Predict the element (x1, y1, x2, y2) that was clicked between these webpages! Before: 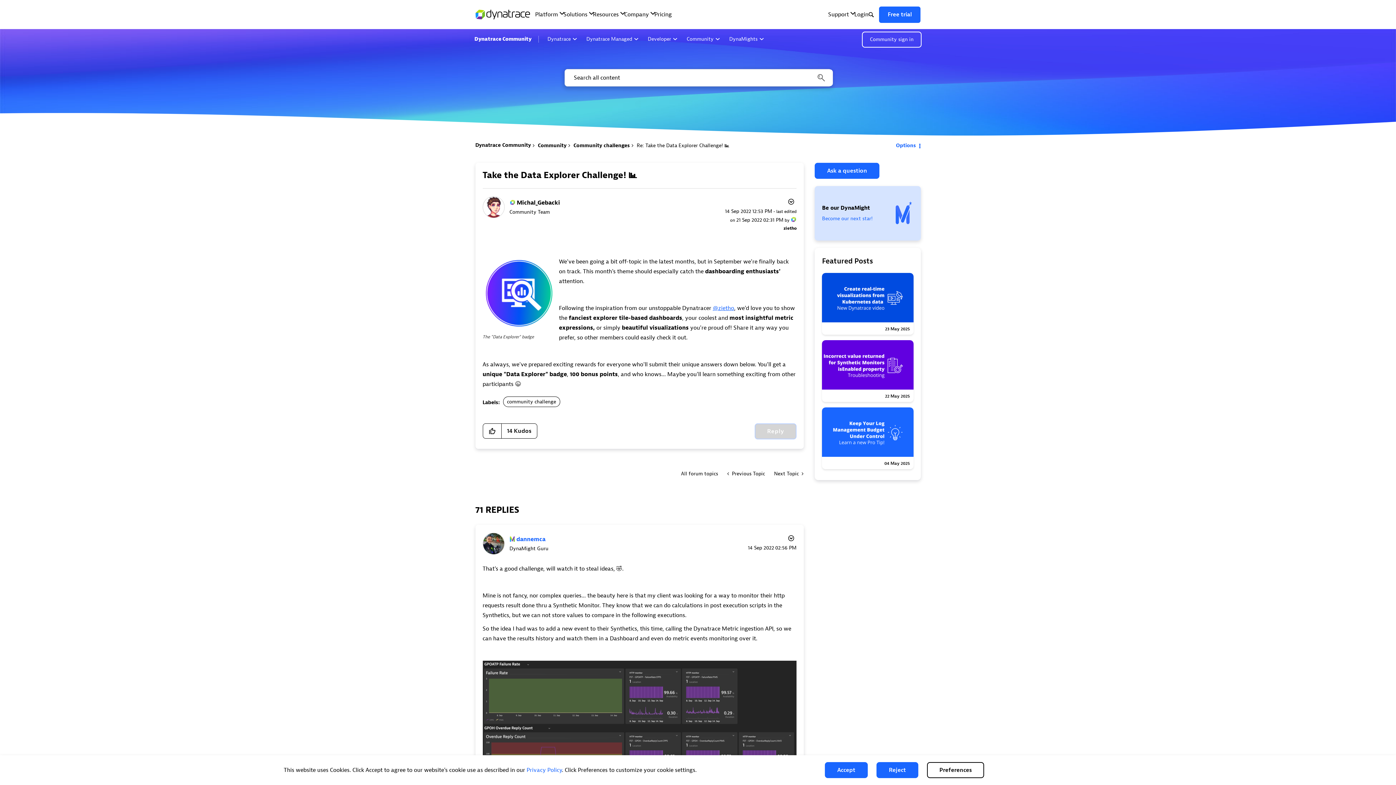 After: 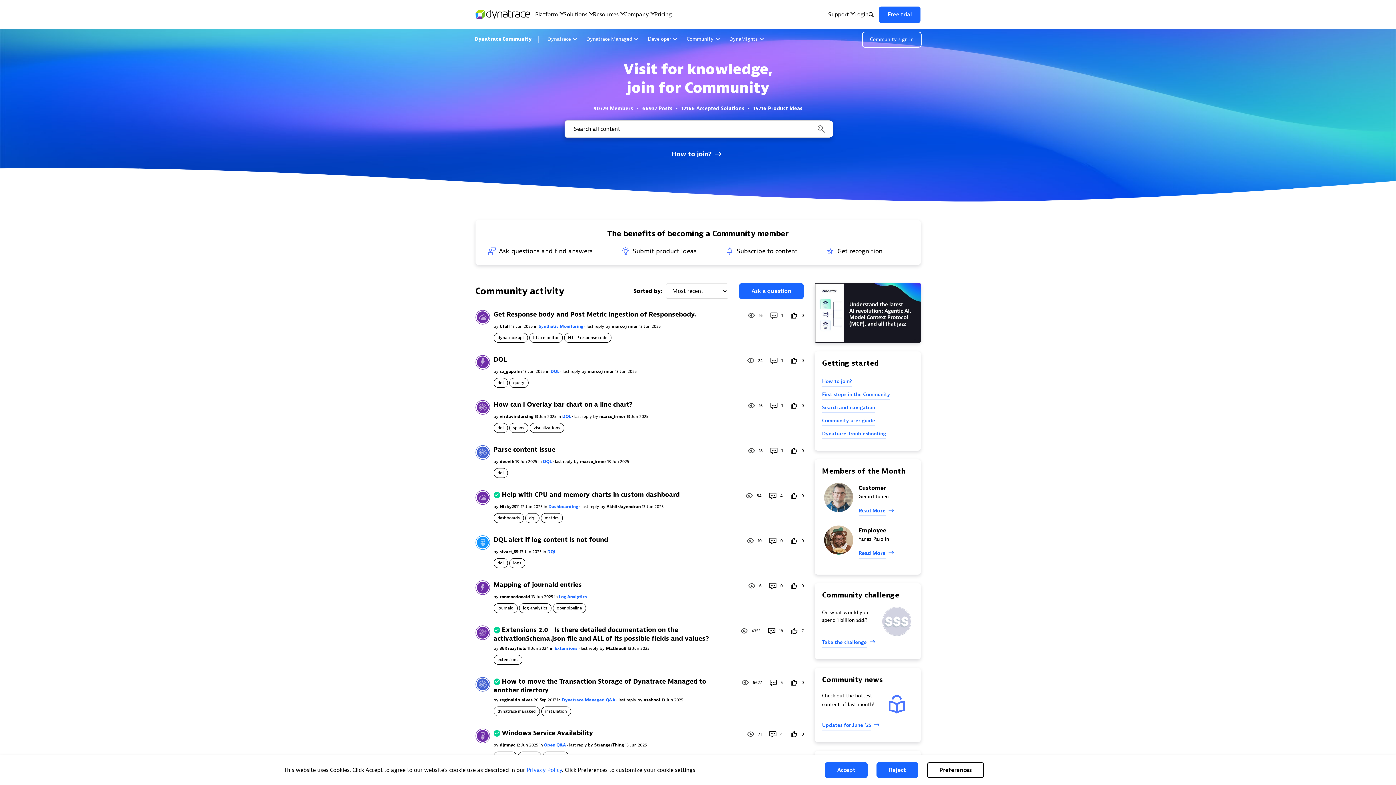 Action: bbox: (474, 34, 531, 43) label: Dynatrace Community